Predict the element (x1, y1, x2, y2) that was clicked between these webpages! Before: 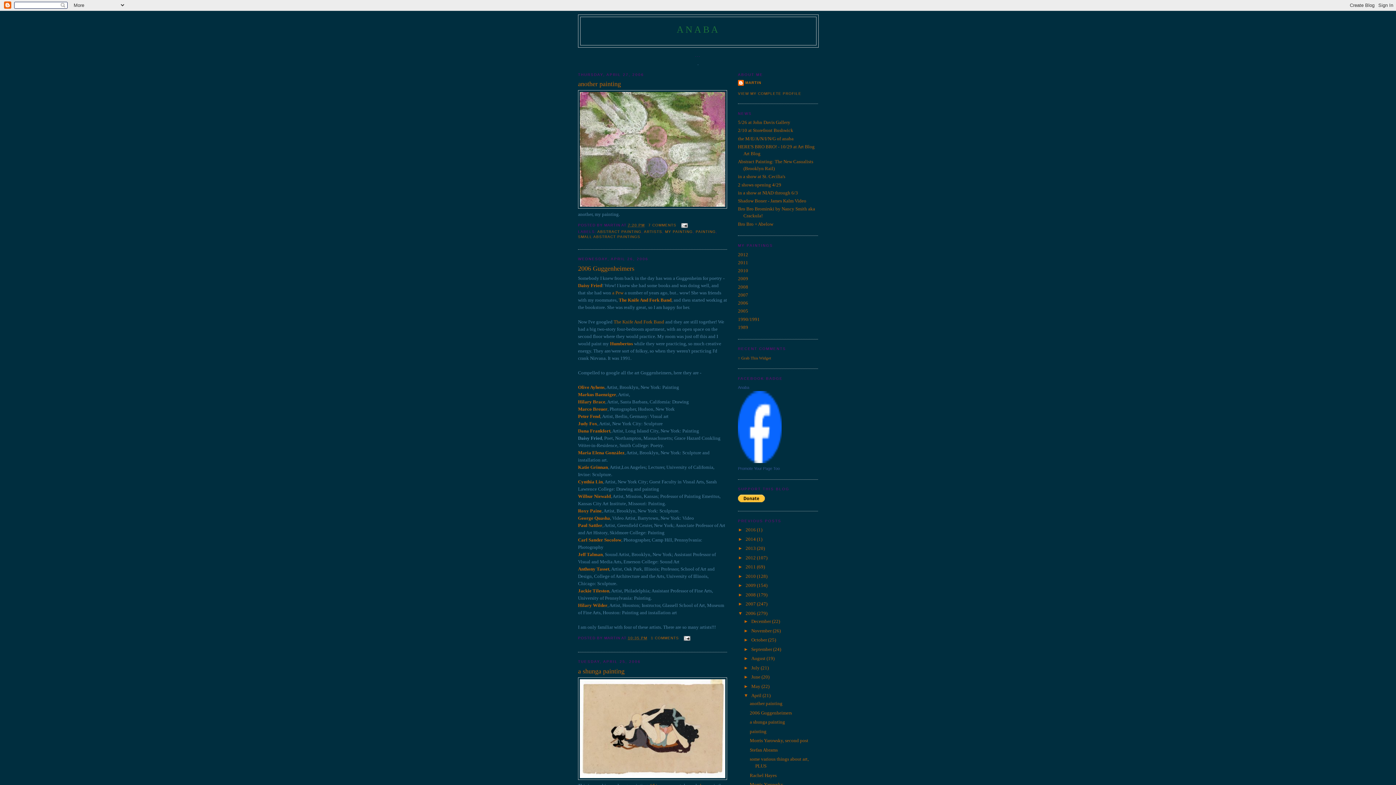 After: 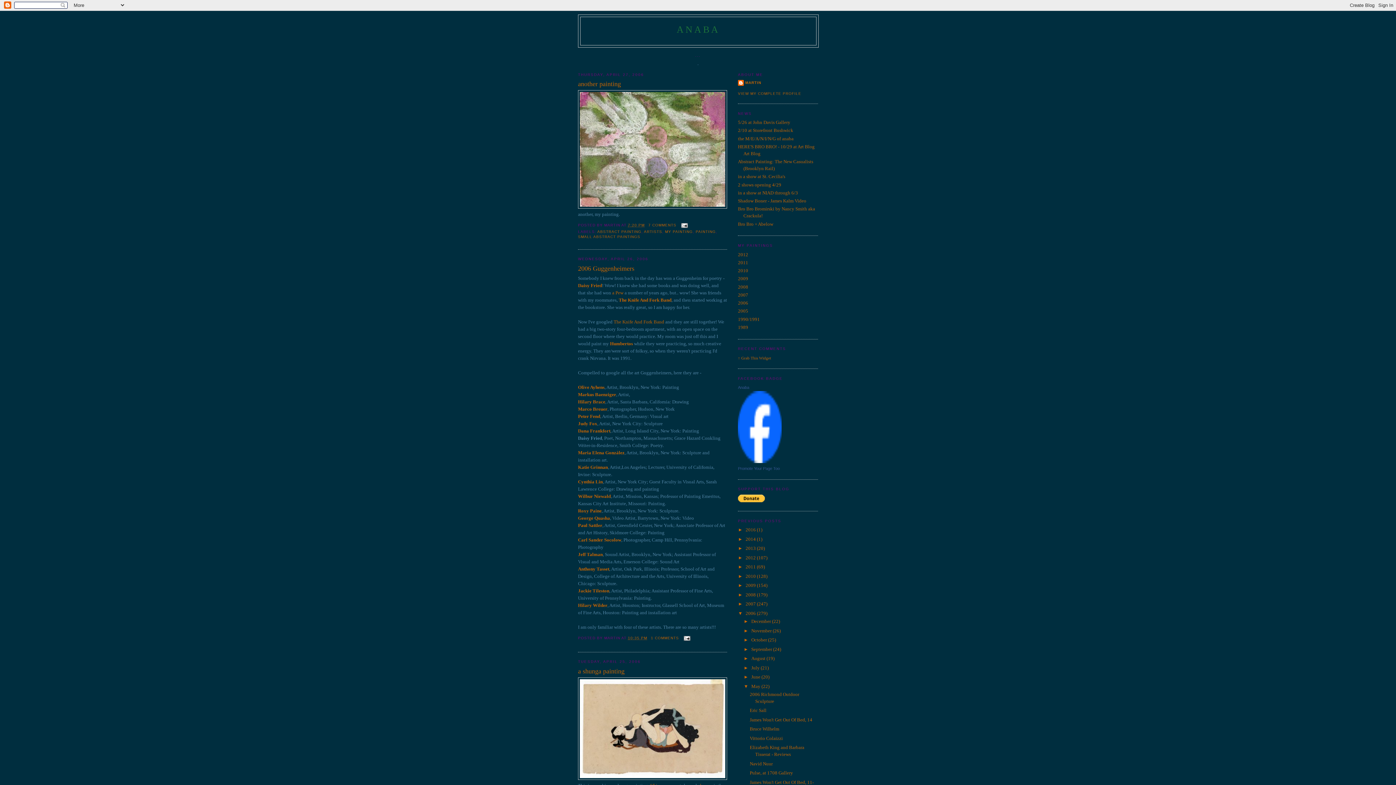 Action: label: ►   bbox: (743, 683, 751, 689)